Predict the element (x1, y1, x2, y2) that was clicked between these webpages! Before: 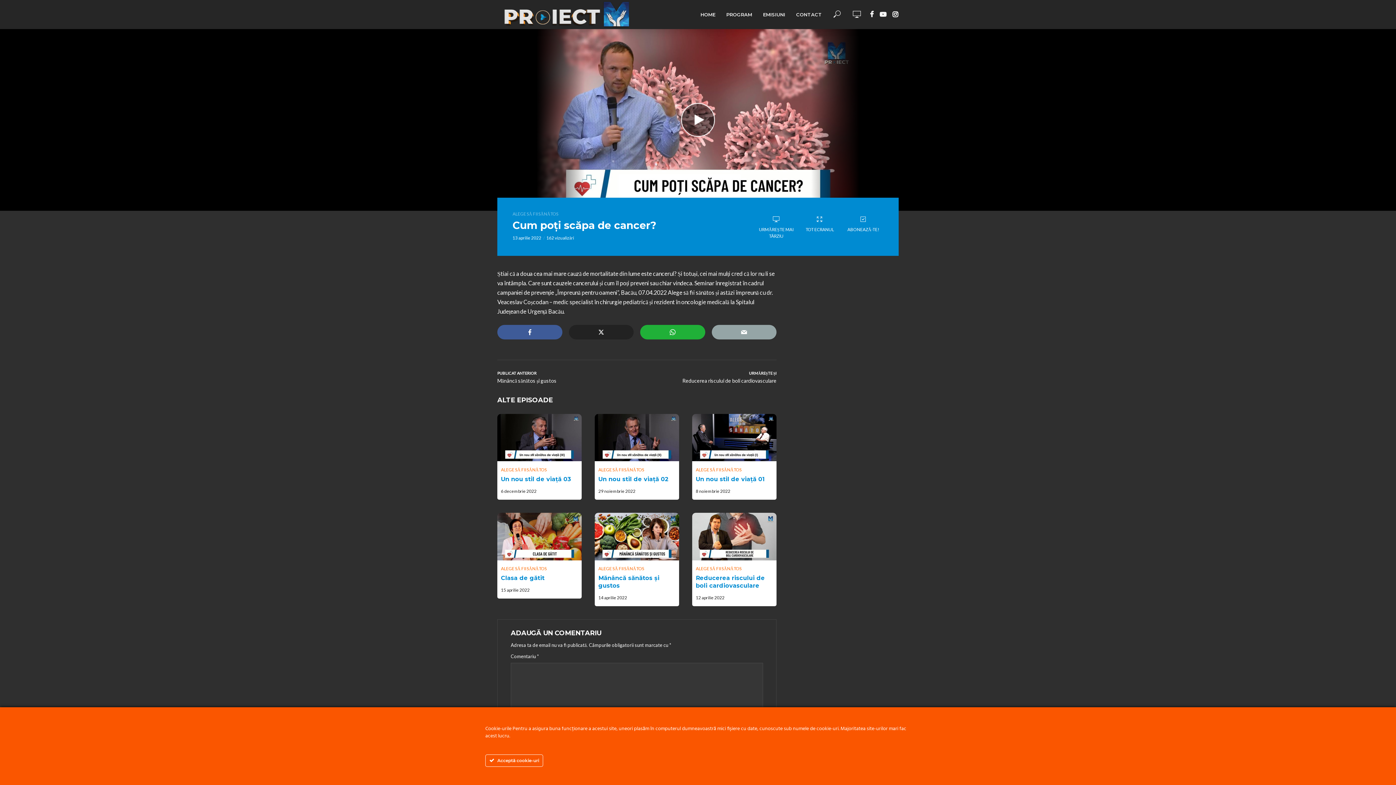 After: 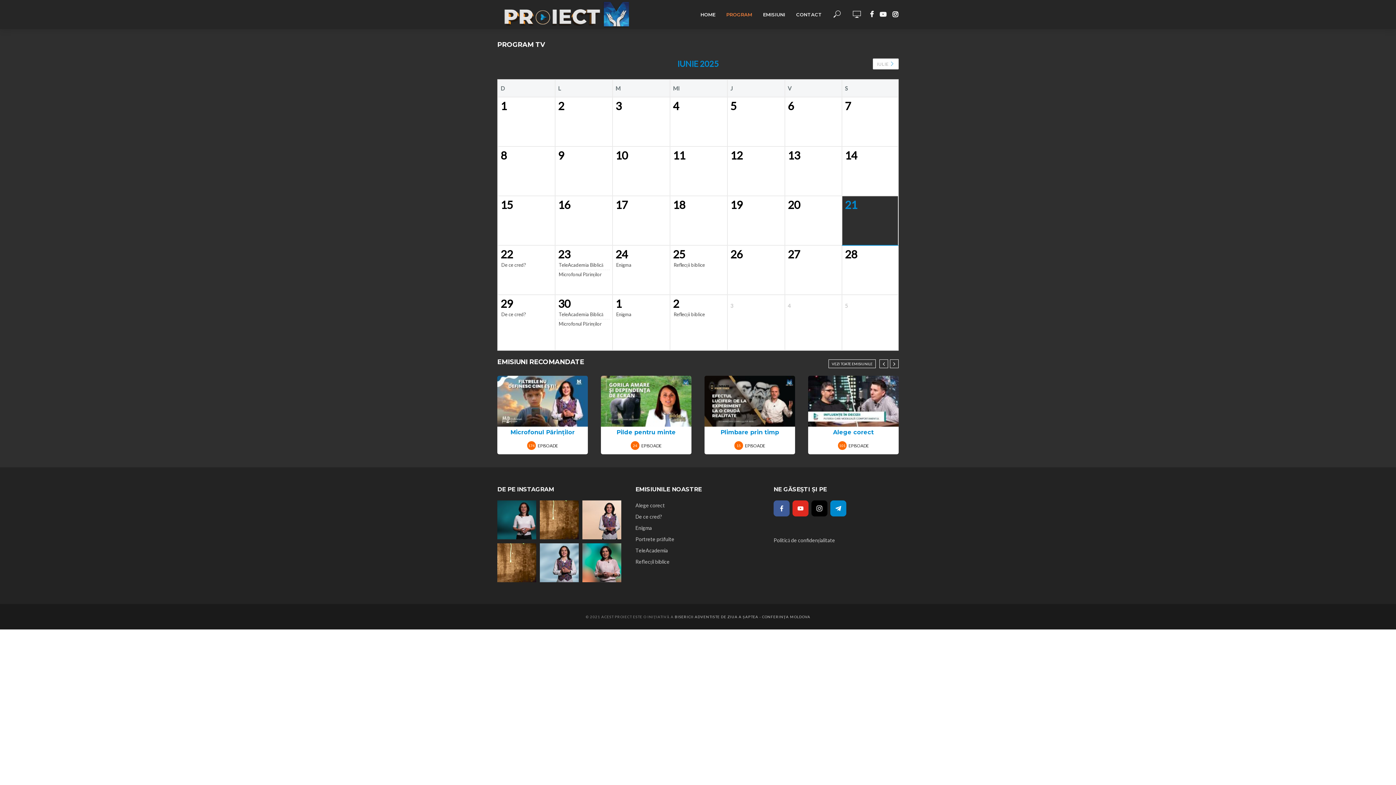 Action: bbox: (721, 6, 757, 22) label: PROGRAM